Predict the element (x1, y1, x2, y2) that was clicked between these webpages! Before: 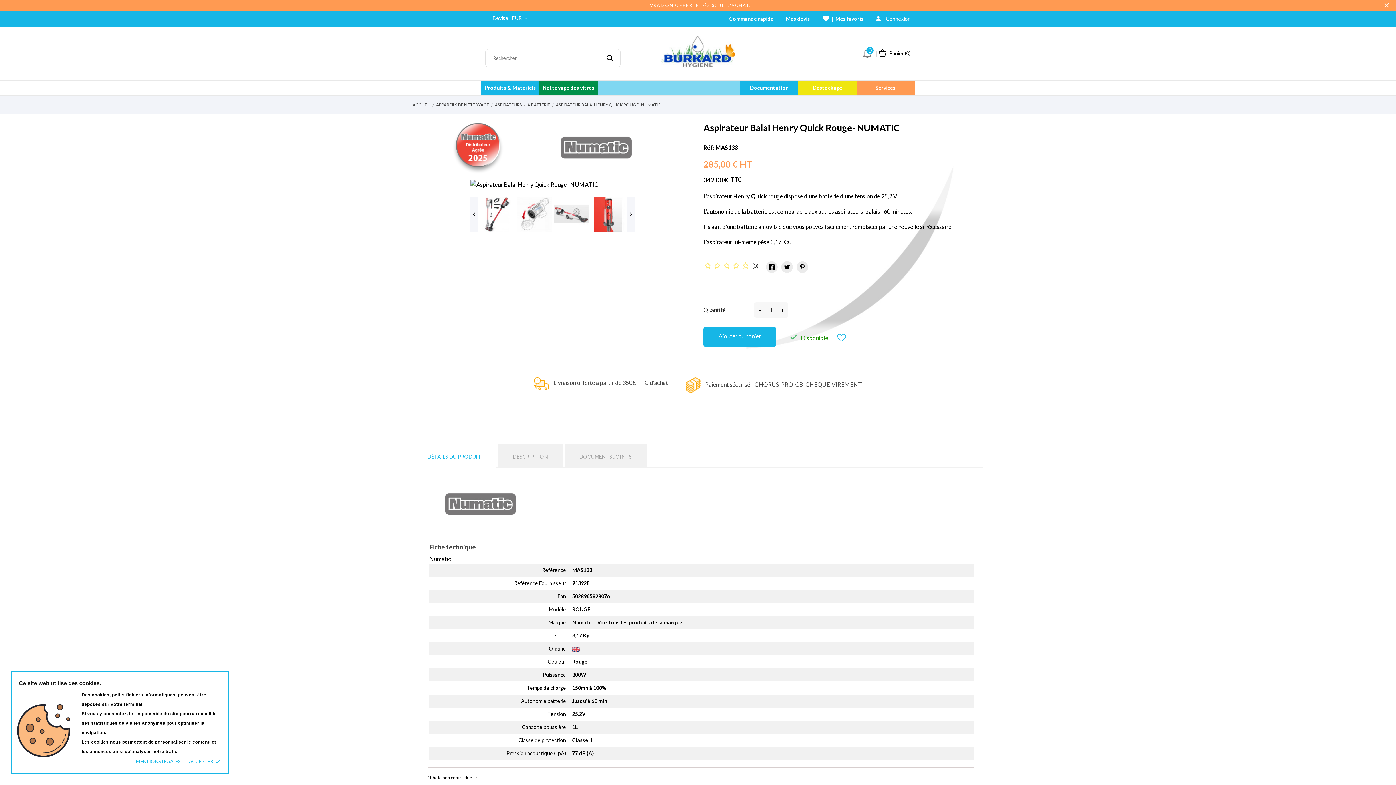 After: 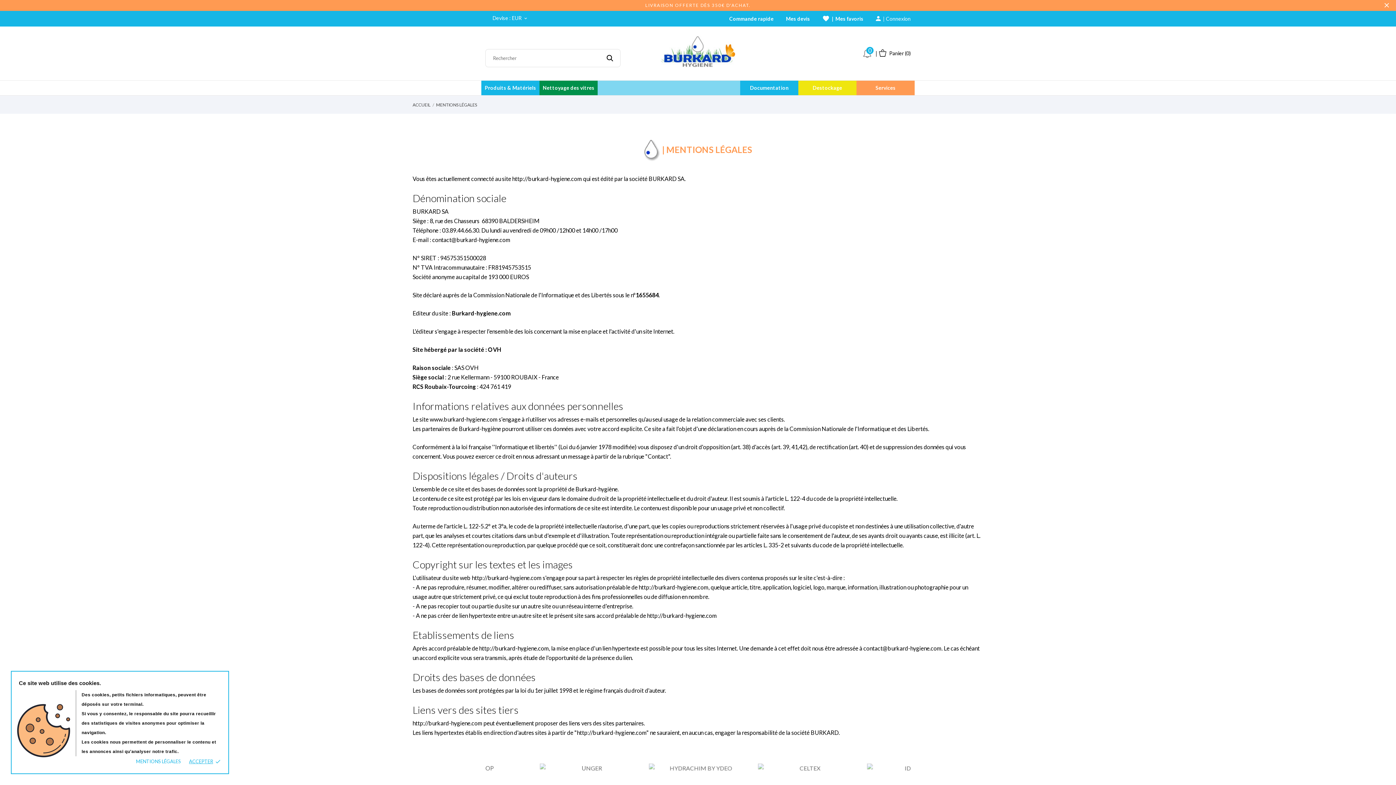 Action: bbox: (136, 758, 180, 764) label: MENTIONS LÉGALES